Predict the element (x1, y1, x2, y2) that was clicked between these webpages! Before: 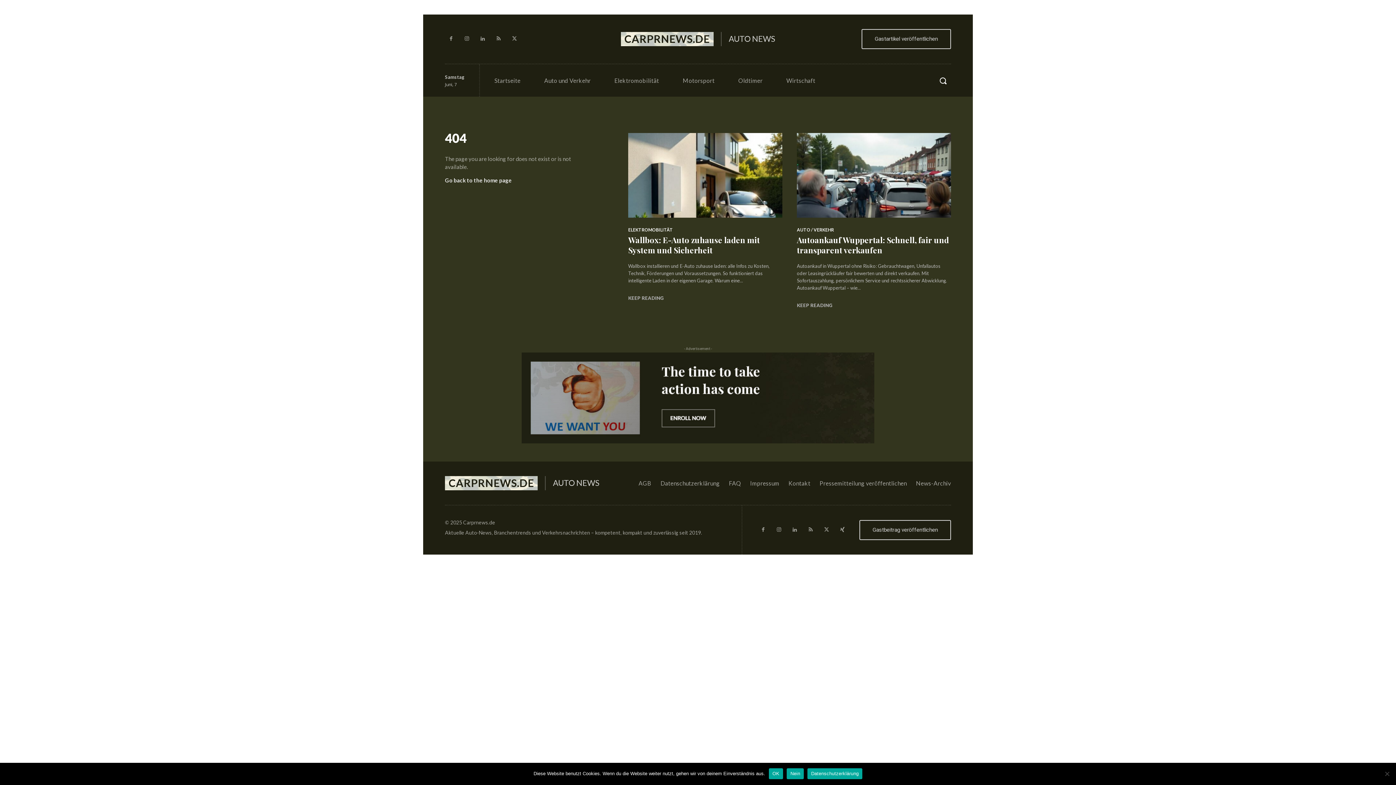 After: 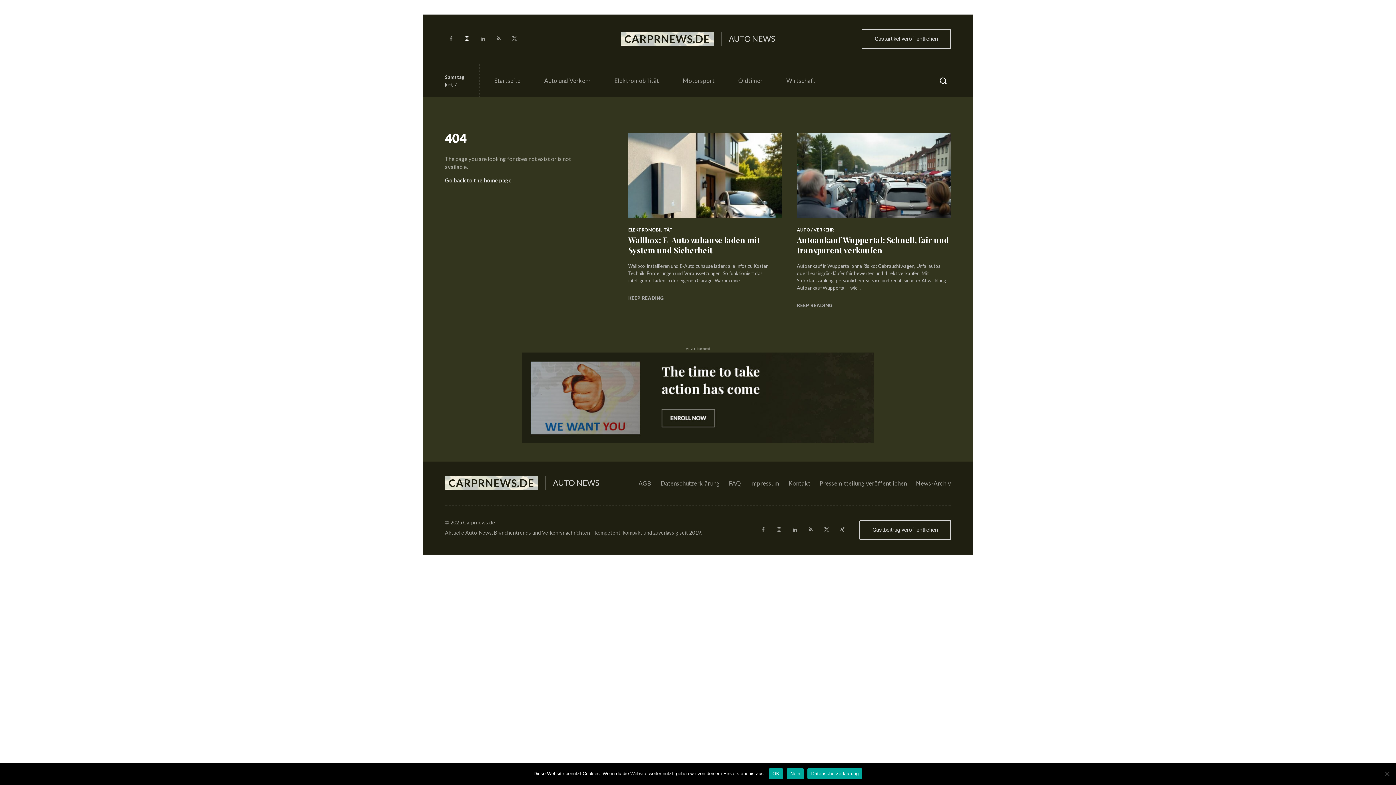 Action: bbox: (460, 32, 473, 45)